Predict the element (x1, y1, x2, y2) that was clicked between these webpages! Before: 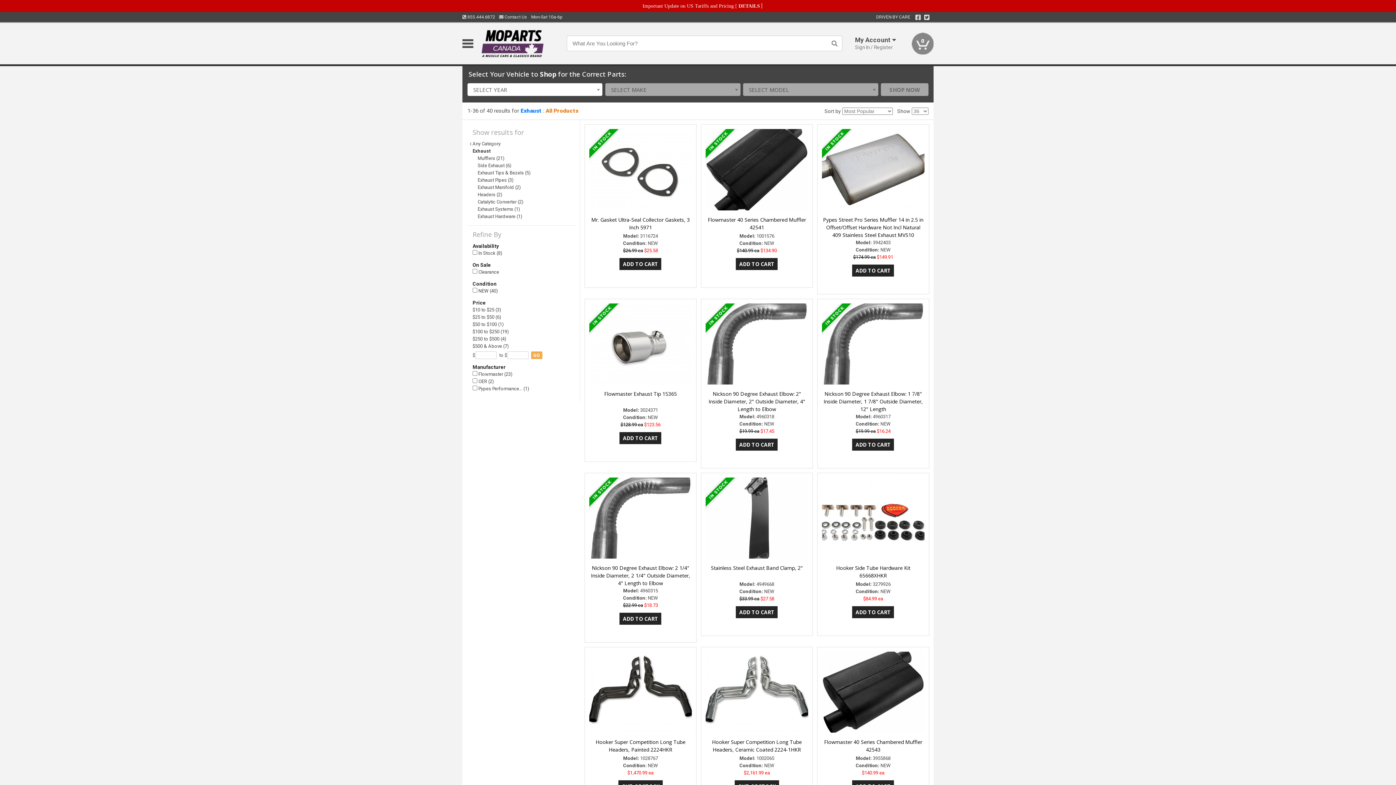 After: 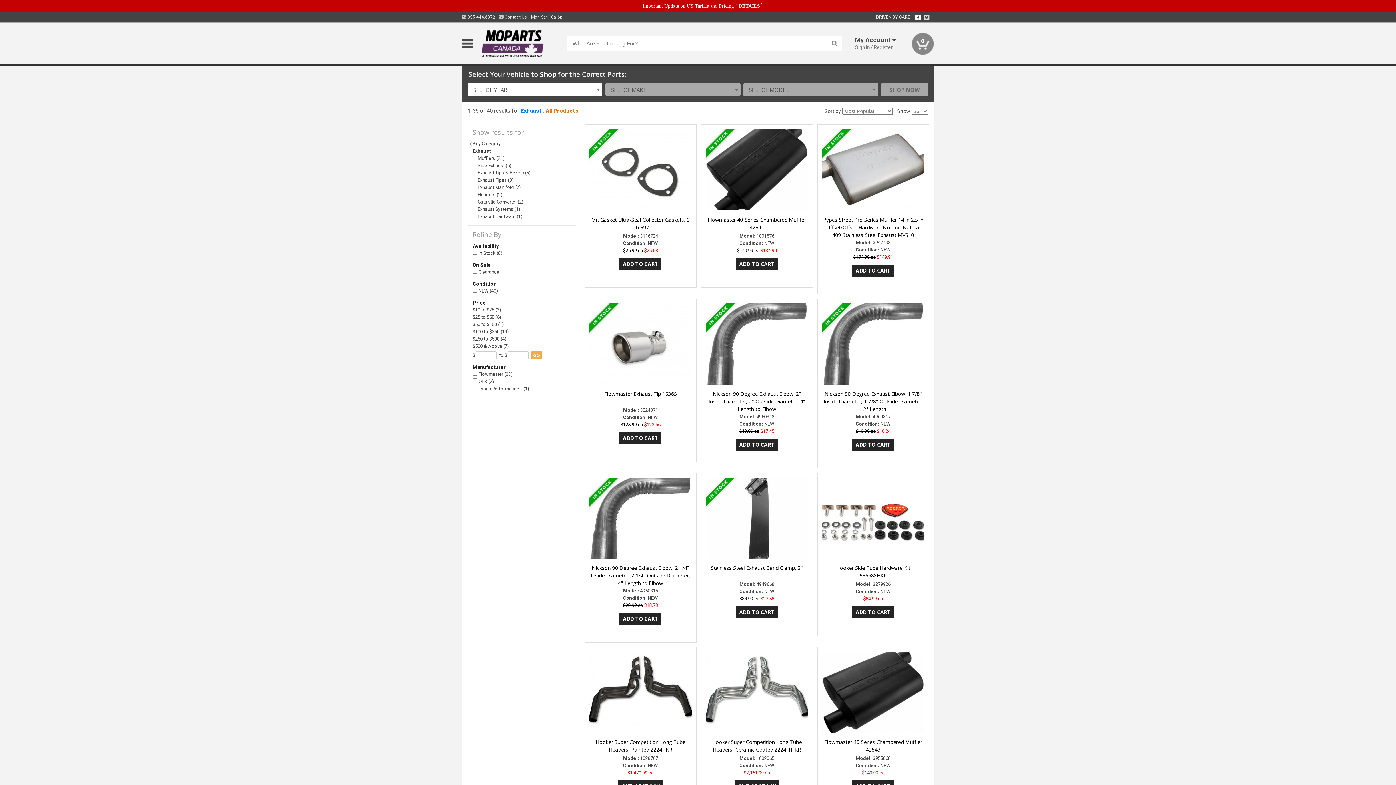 Action: bbox: (915, 13, 921, 21)